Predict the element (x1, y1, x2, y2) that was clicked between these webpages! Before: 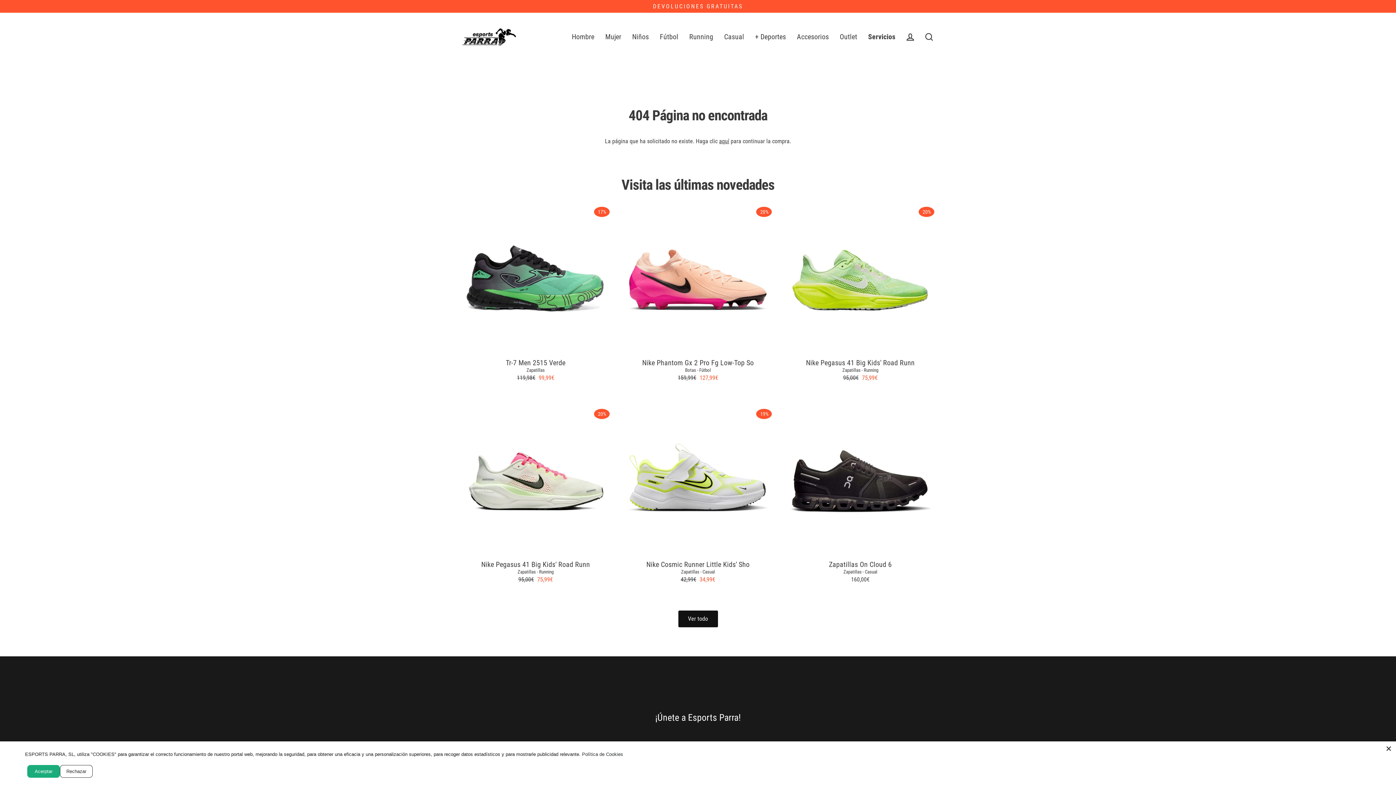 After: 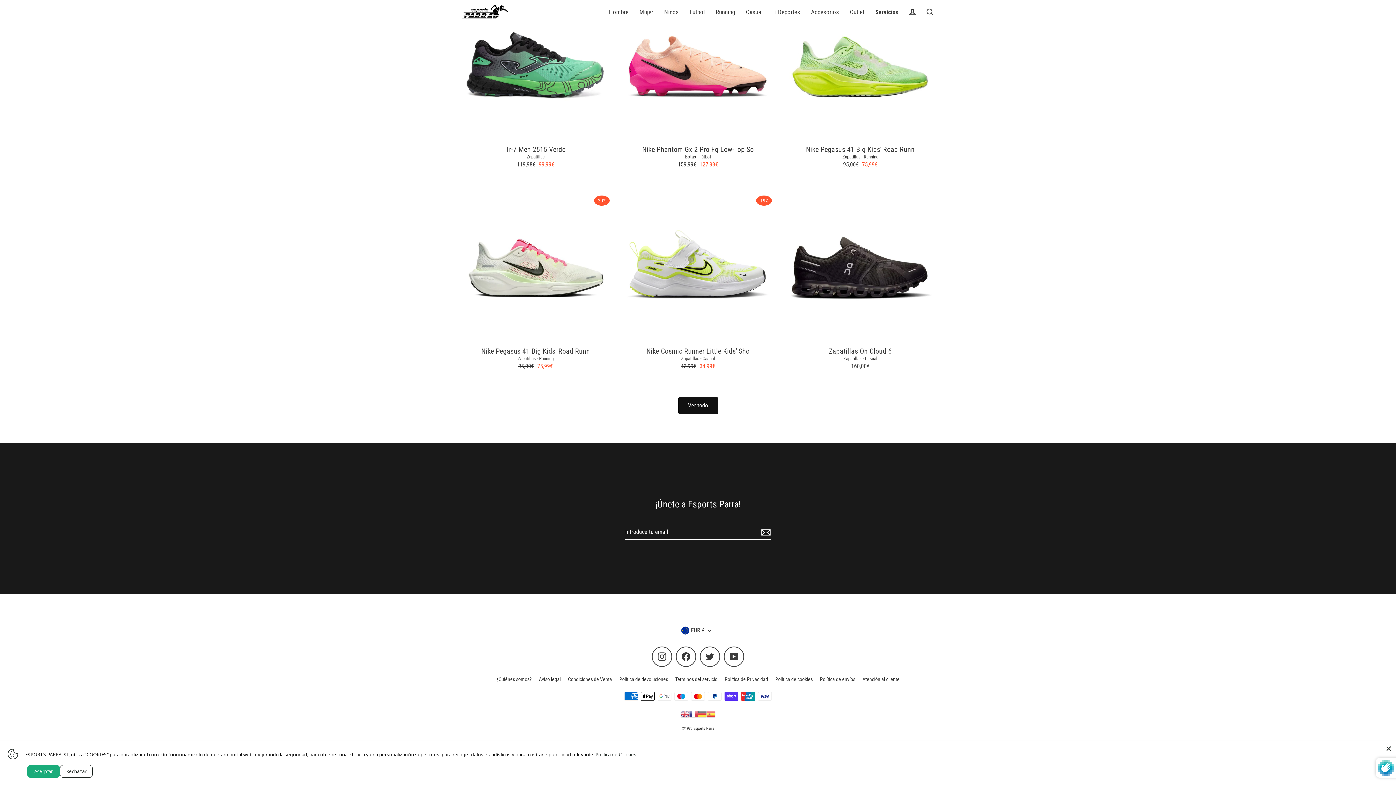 Action: bbox: (759, 739, 770, 753)